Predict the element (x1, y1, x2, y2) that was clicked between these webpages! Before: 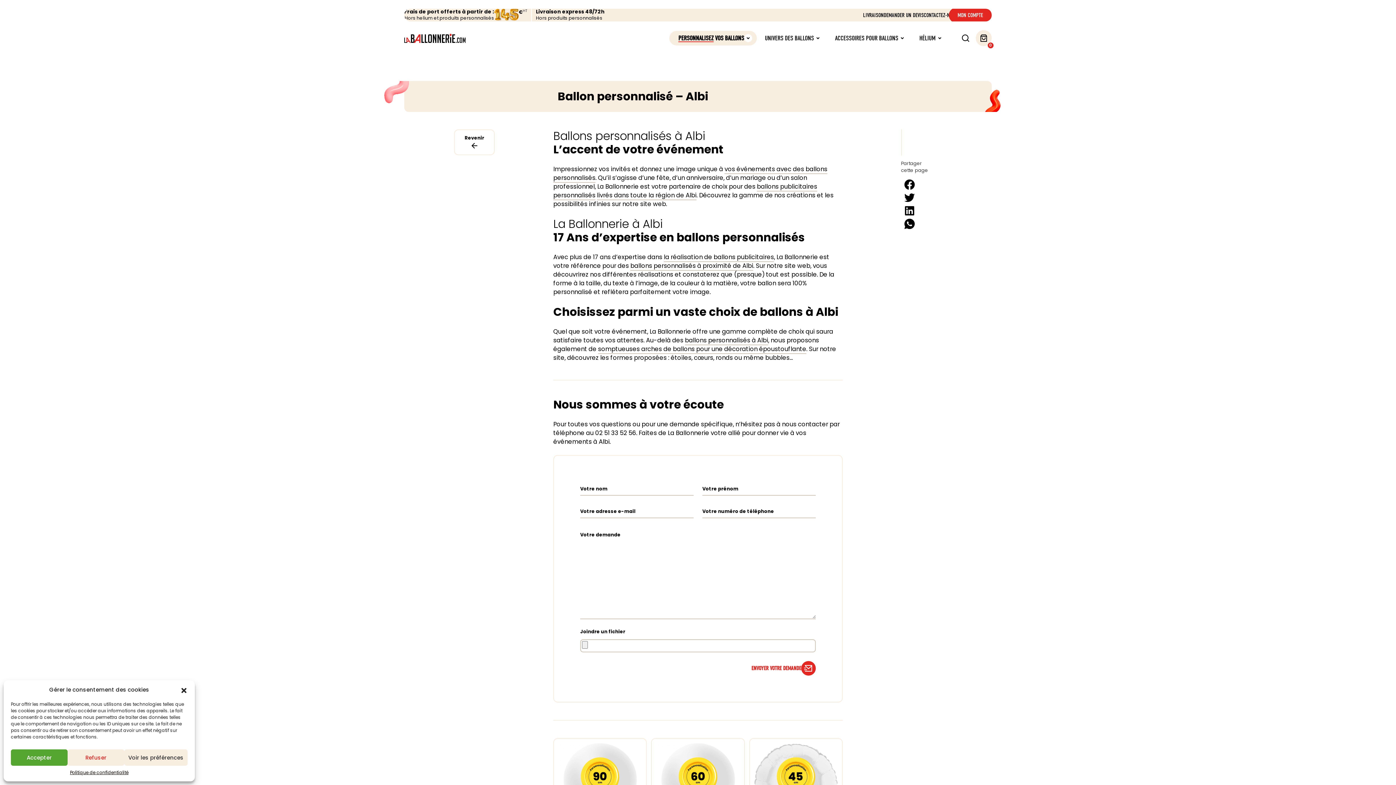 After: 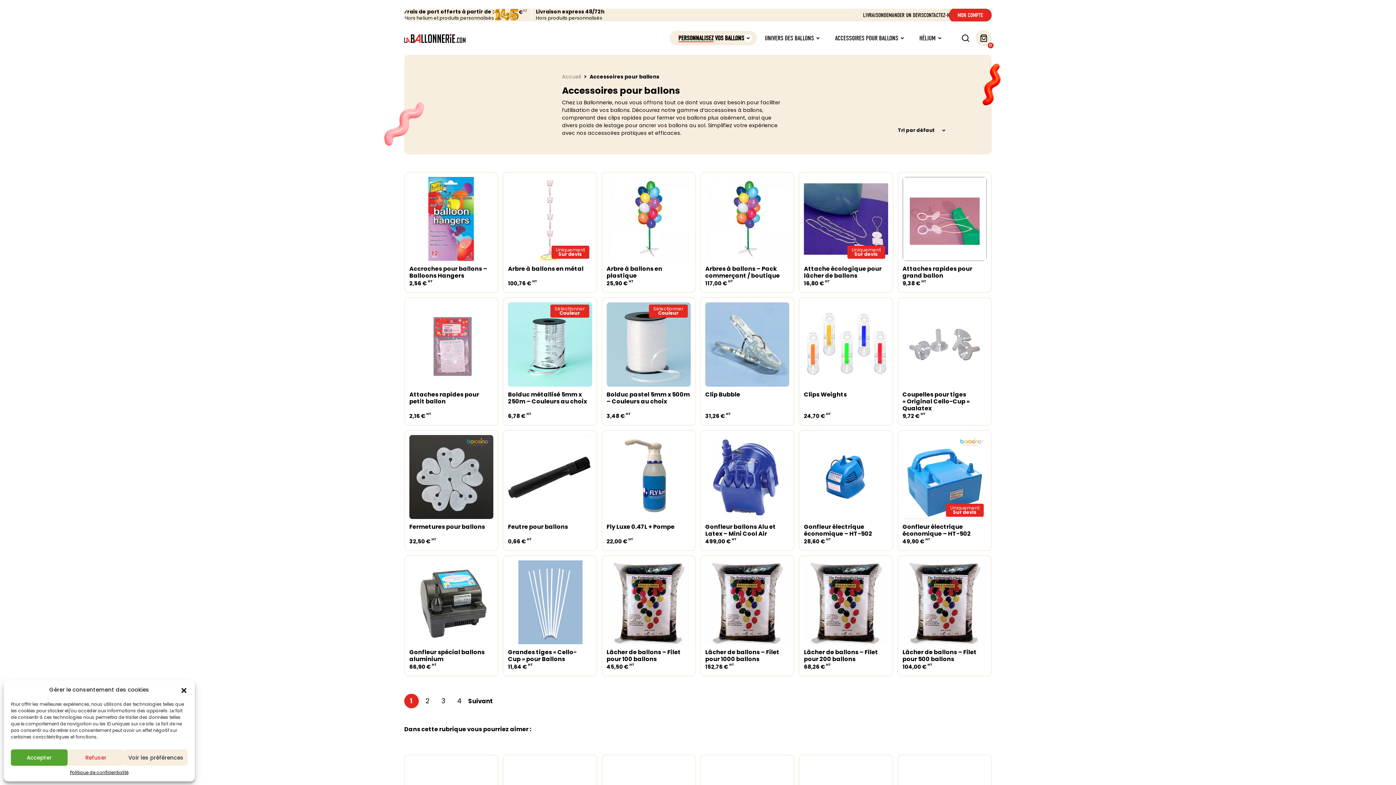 Action: label: ACCESSOIRES POUR BALLONS bbox: (830, 33, 915, 43)